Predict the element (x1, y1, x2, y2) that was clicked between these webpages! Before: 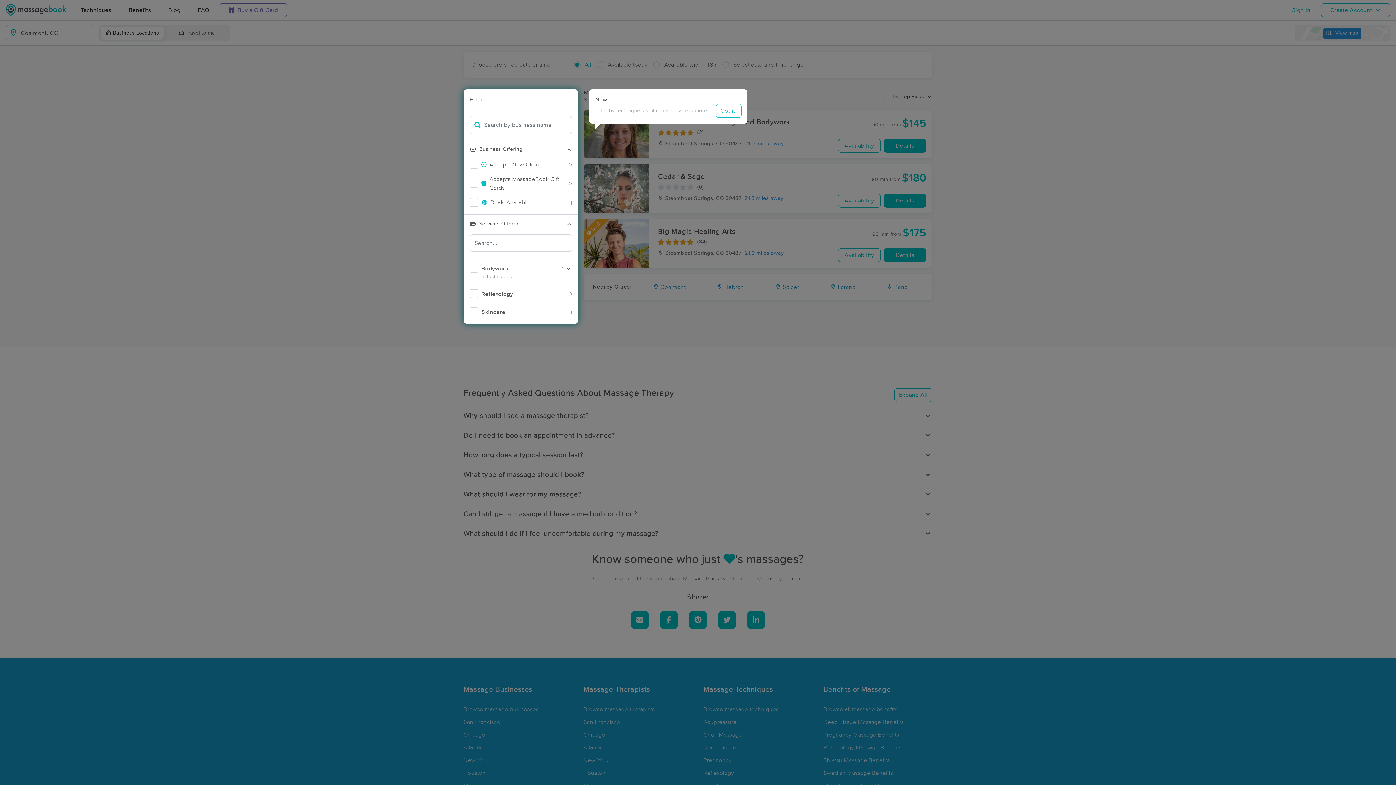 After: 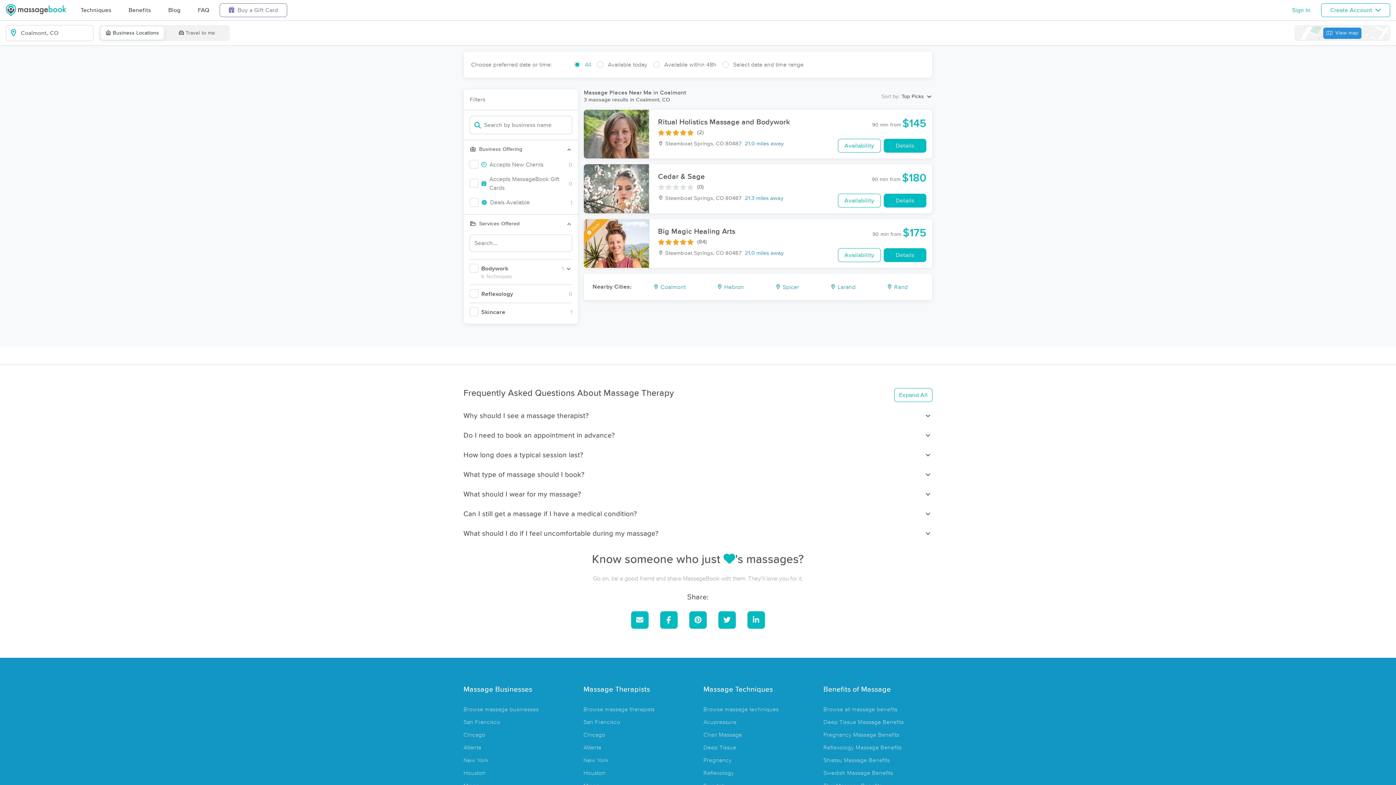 Action: bbox: (716, 104, 741, 117) label: Got it!